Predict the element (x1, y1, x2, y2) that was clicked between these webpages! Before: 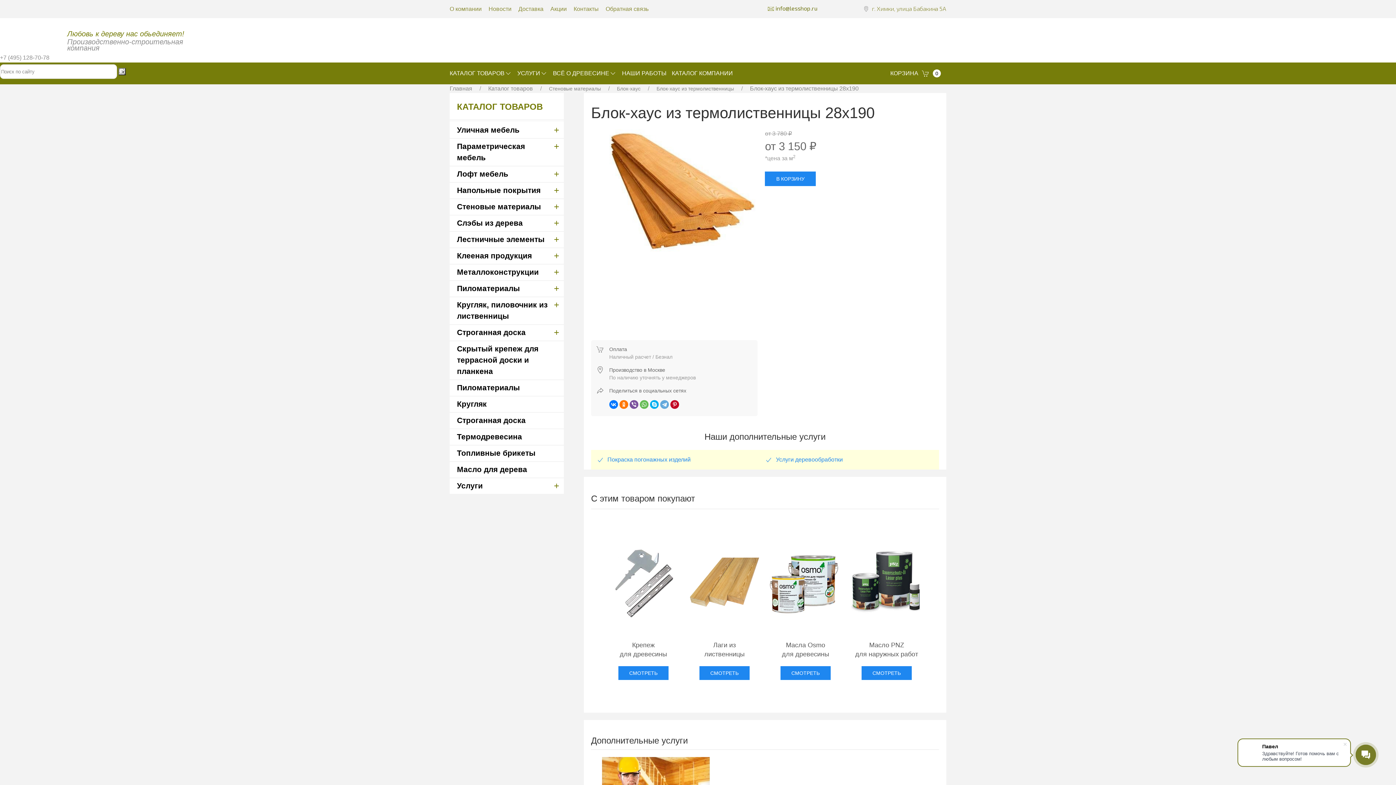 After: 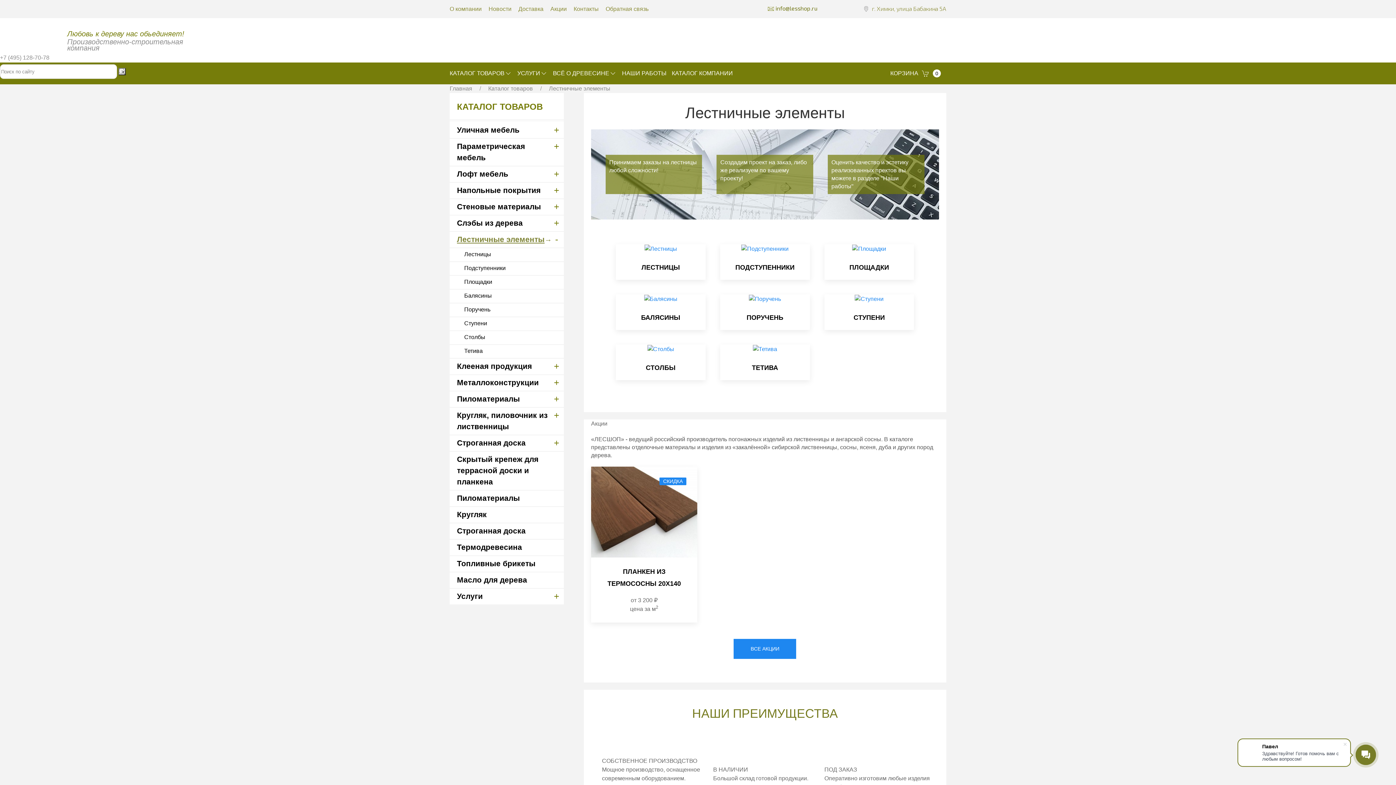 Action: bbox: (449, 232, 555, 247) label: Лестничные элементы